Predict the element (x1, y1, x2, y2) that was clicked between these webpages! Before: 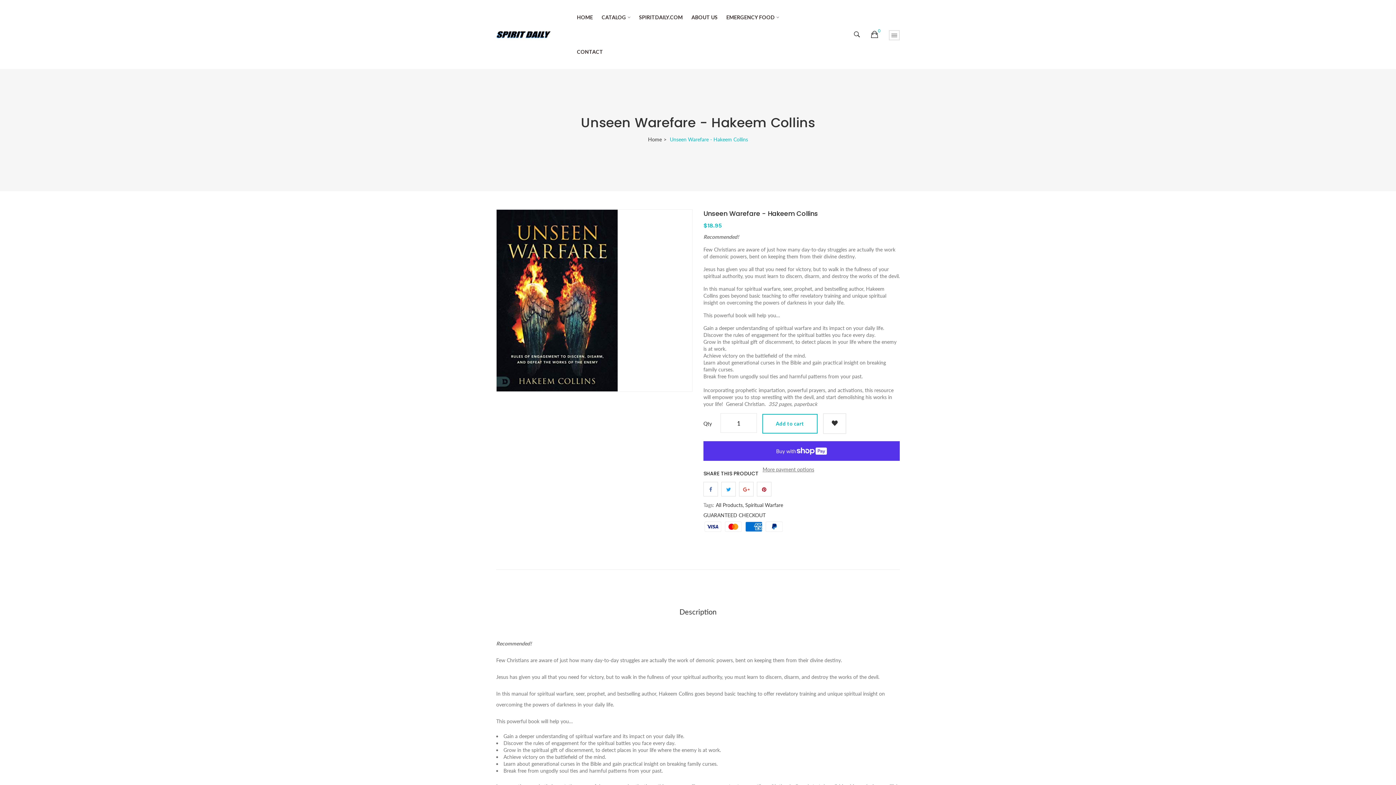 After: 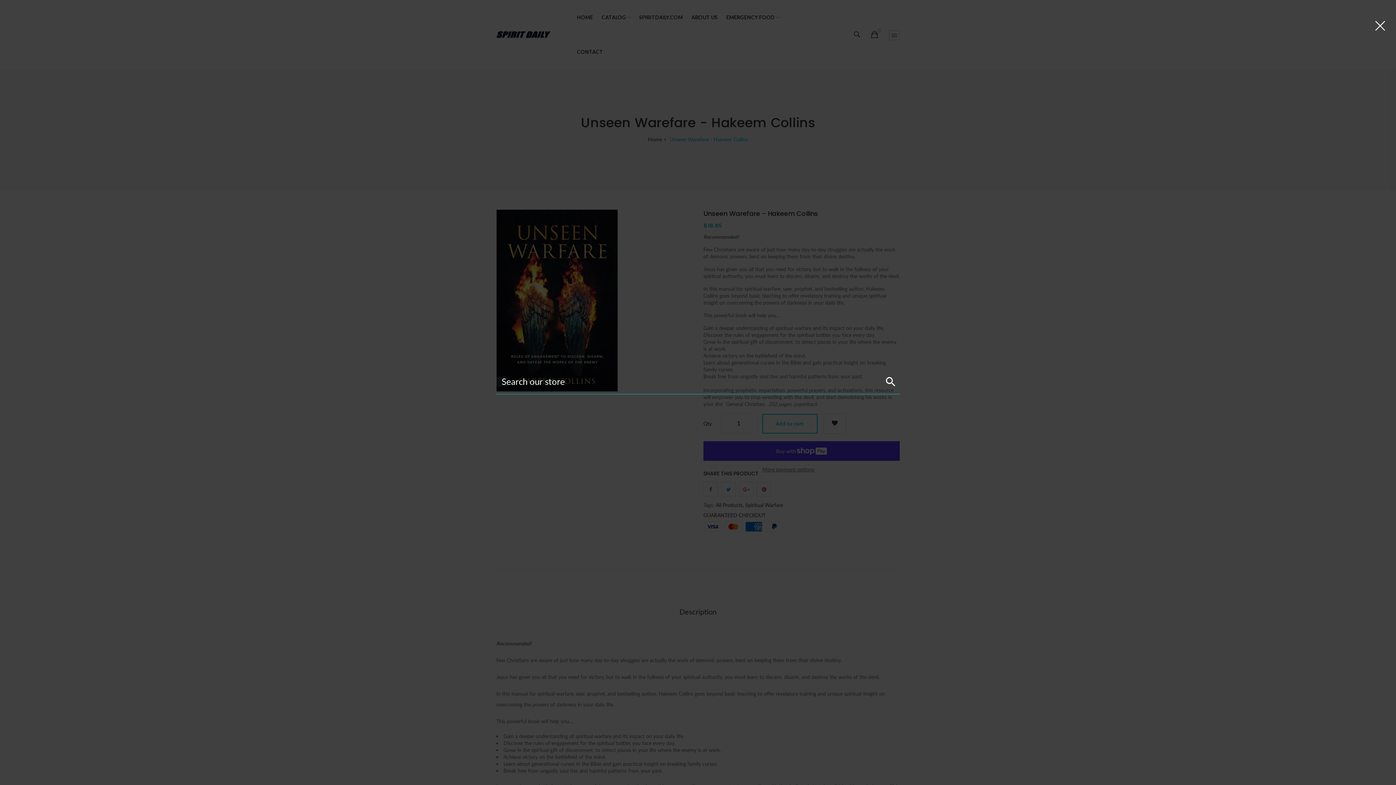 Action: bbox: (854, 29, 860, 39)